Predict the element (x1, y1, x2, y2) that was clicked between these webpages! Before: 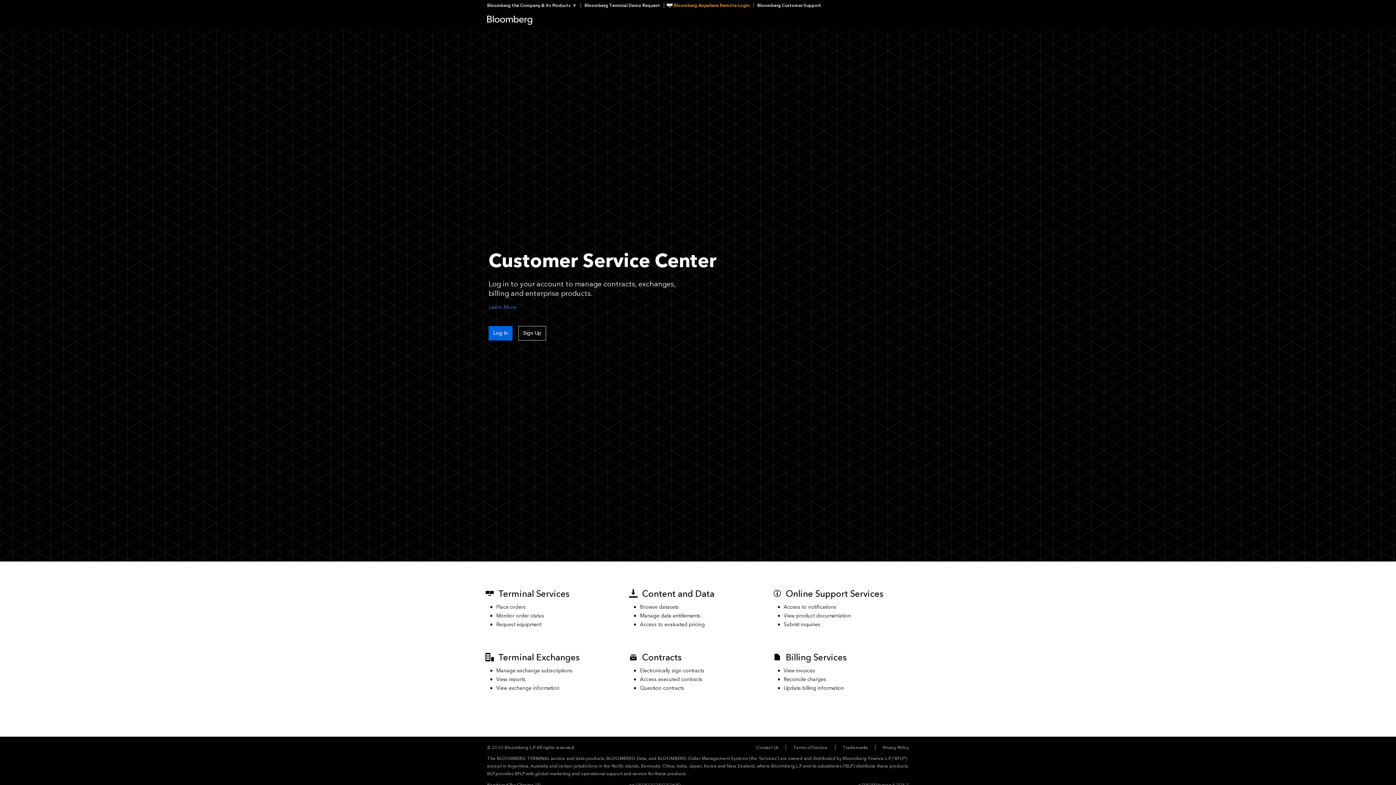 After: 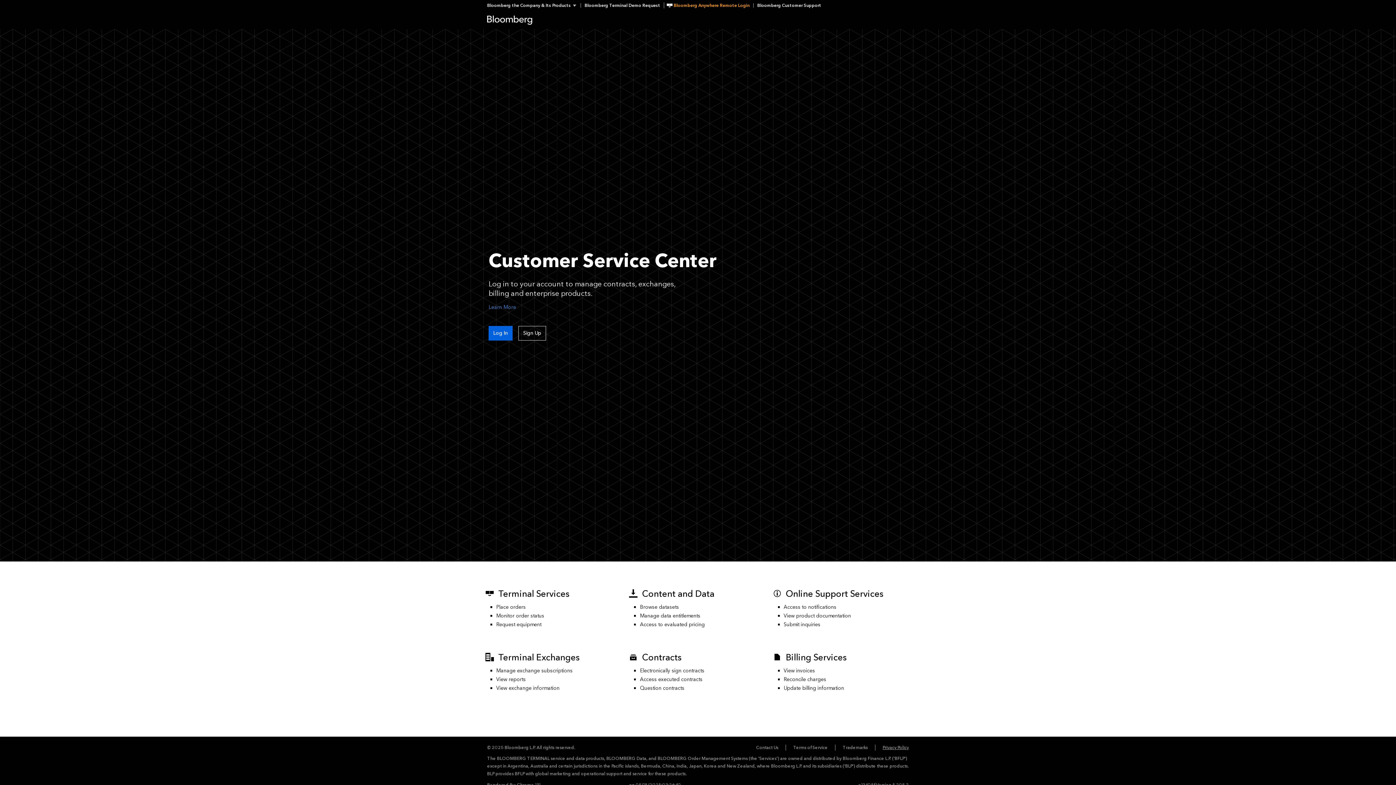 Action: bbox: (882, 745, 909, 750) label: Privacy Policy